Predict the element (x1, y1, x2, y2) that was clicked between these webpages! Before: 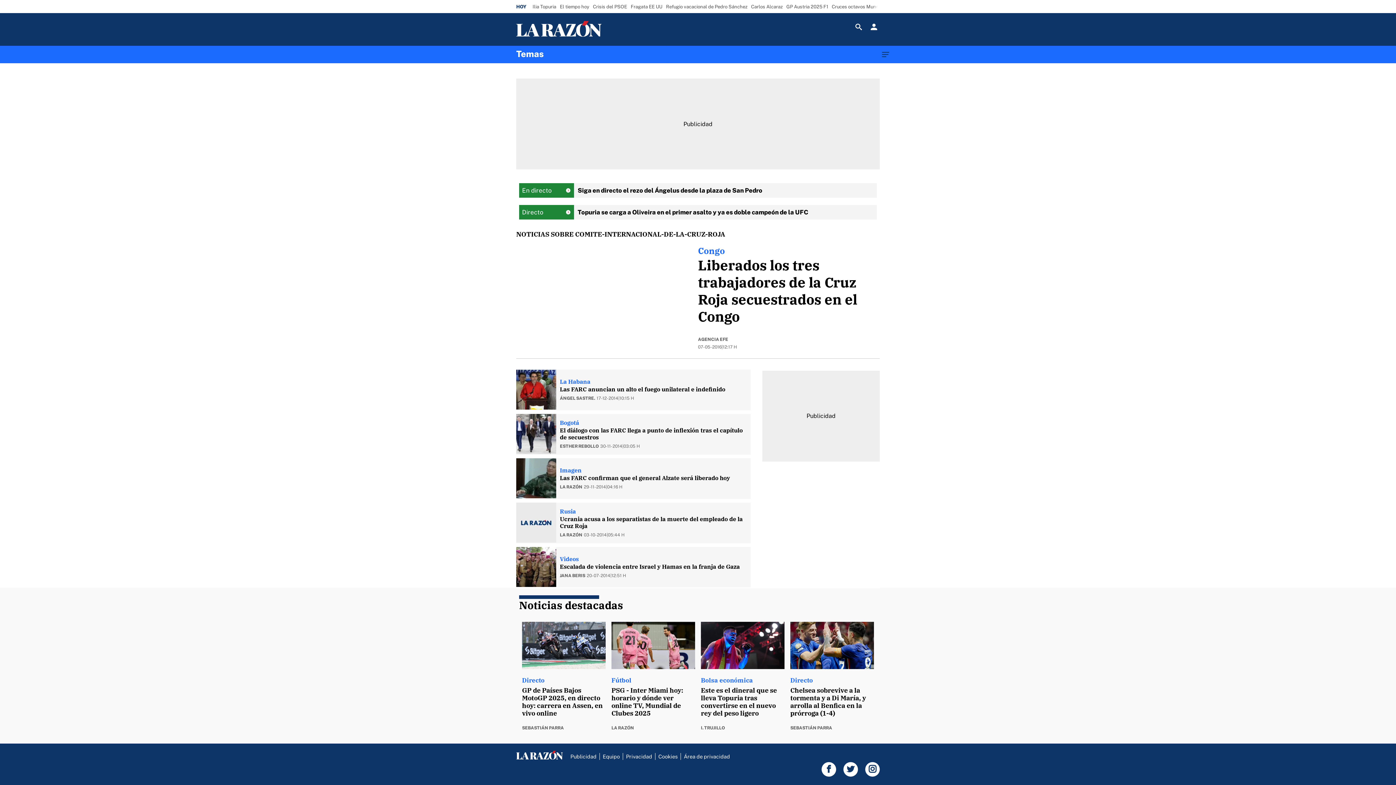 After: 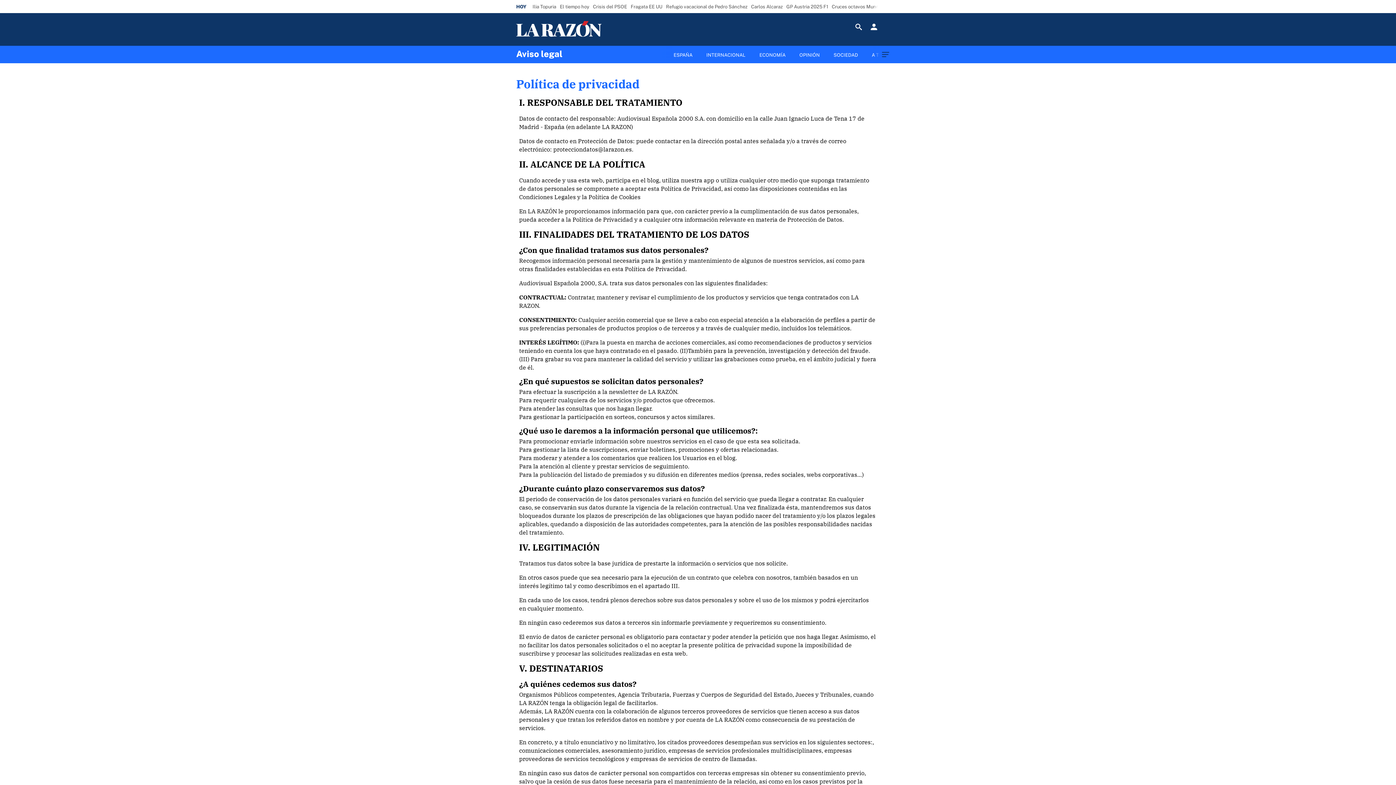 Action: label: Privacidad bbox: (626, 753, 652, 760)